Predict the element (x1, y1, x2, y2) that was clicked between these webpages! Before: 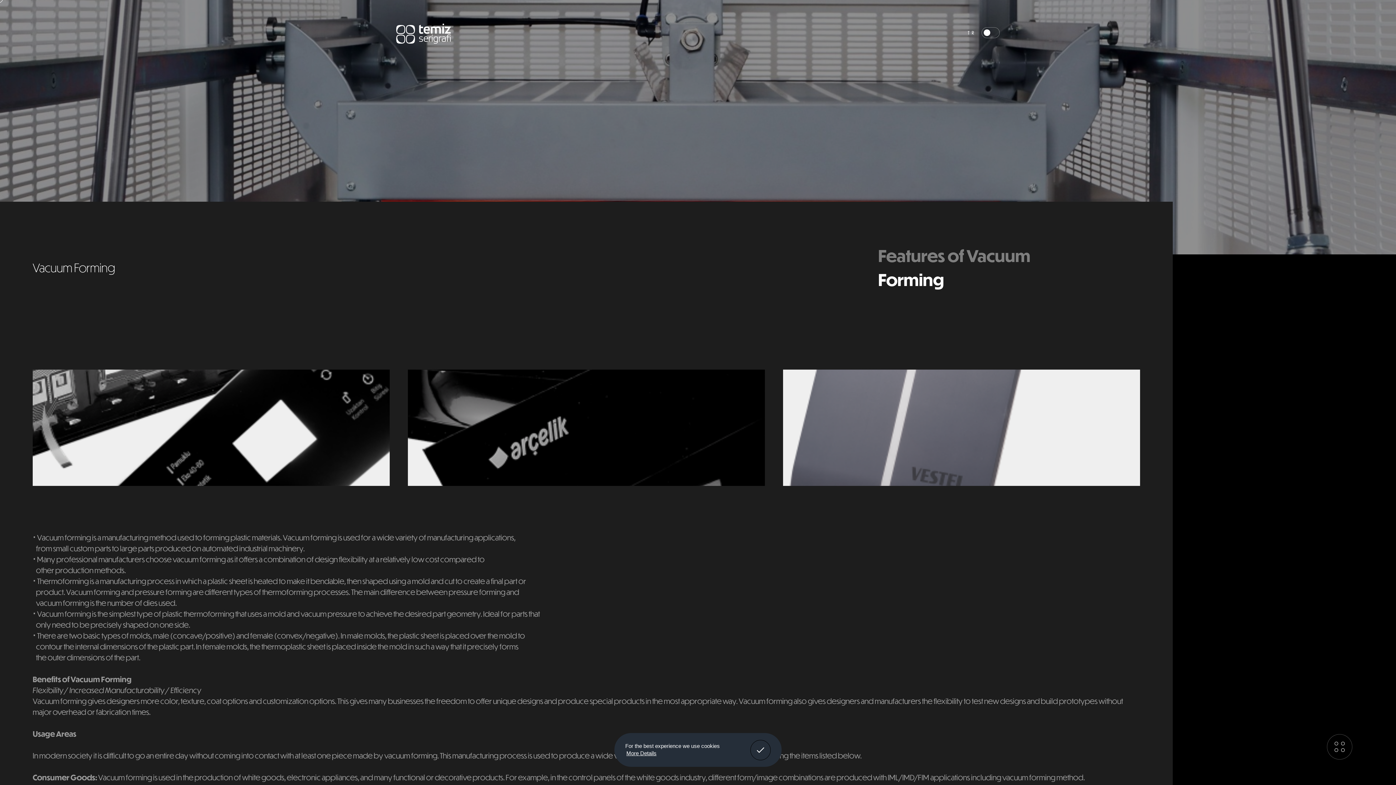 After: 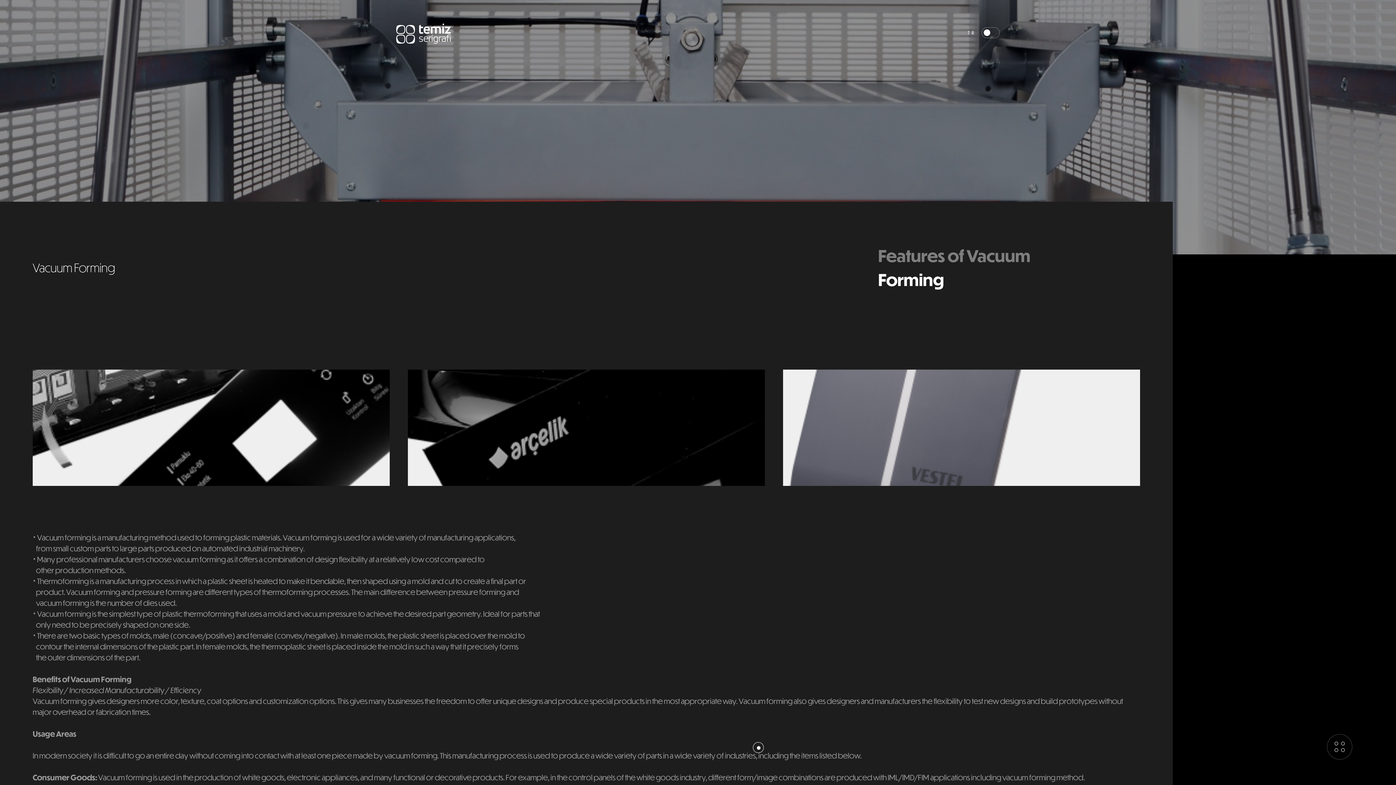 Action: bbox: (750, 740, 770, 760) label: dismiss cookie message